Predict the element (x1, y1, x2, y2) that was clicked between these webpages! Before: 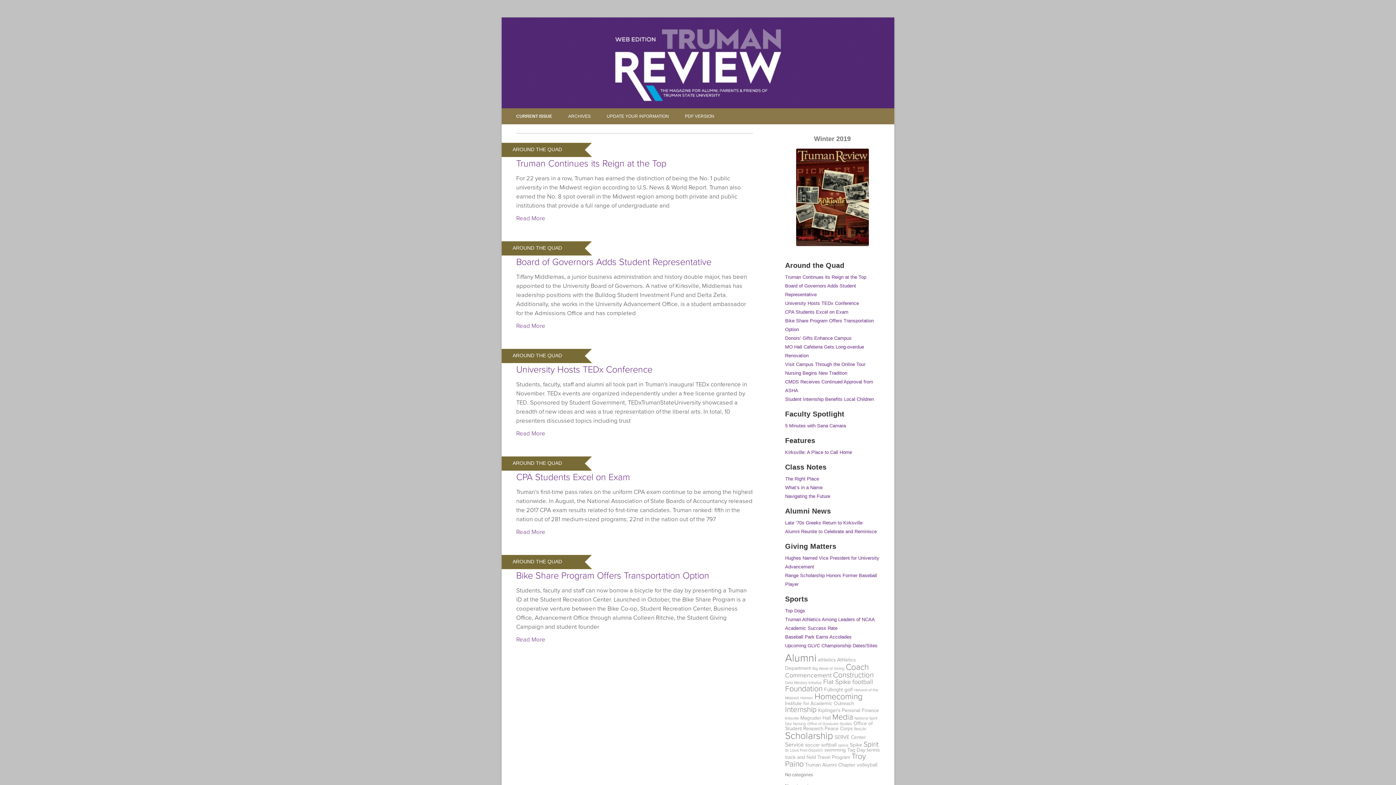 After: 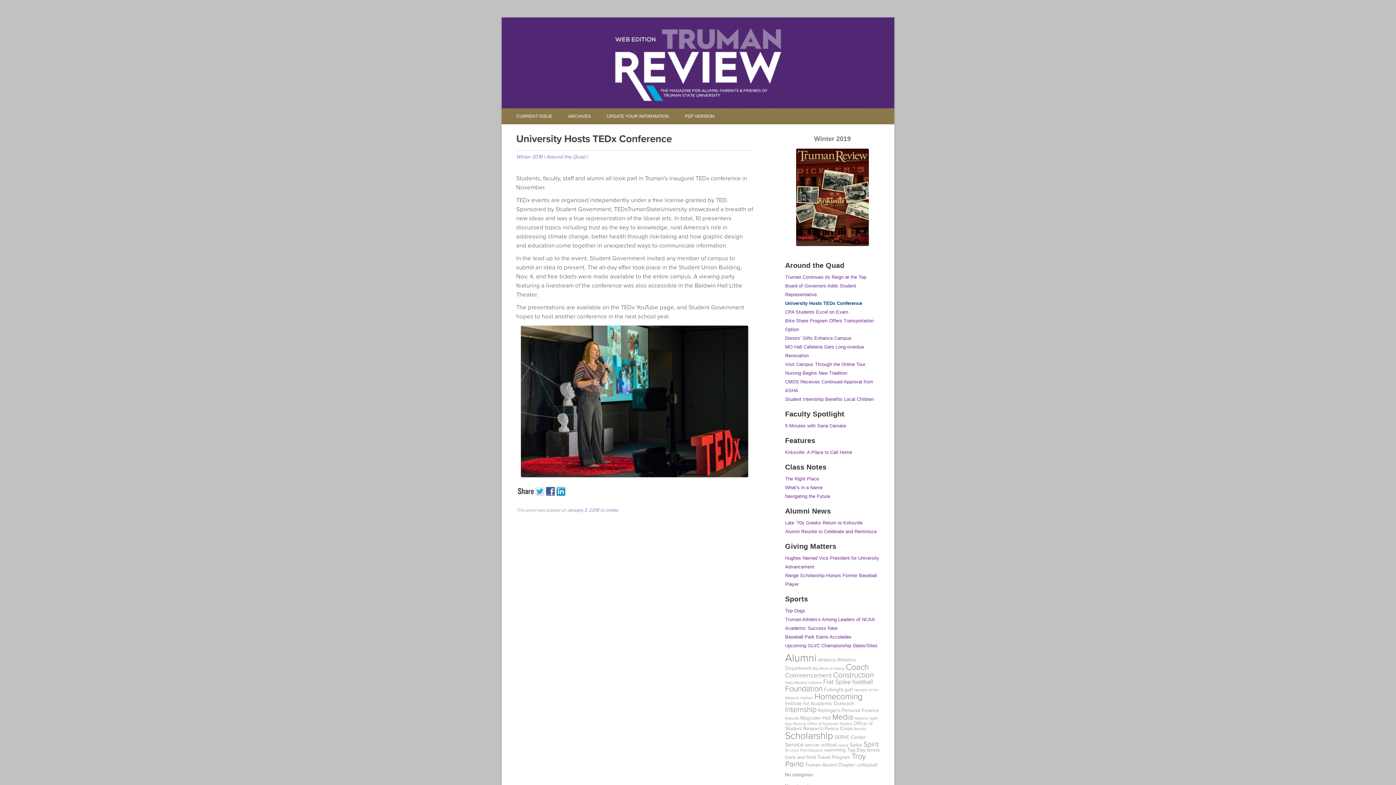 Action: bbox: (516, 430, 545, 437) label: Read More